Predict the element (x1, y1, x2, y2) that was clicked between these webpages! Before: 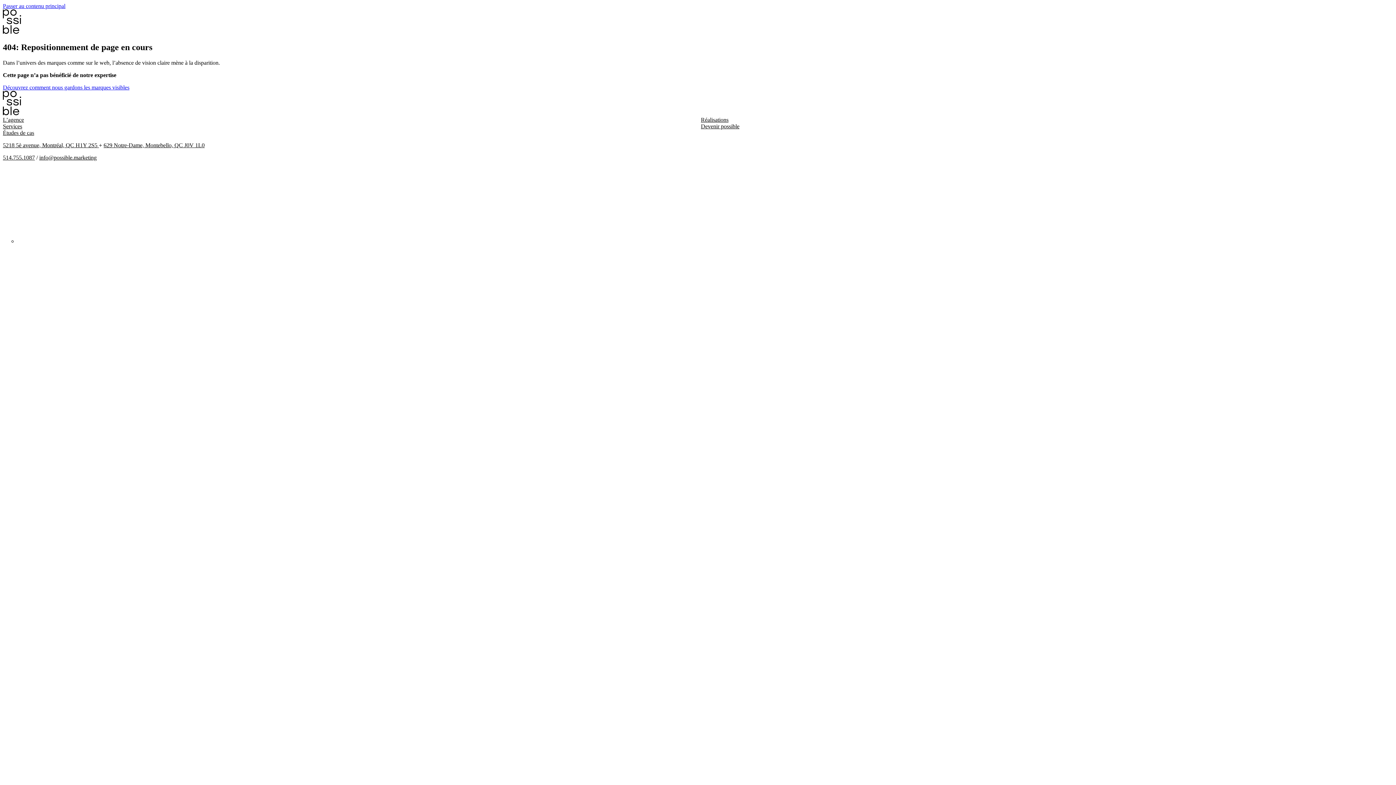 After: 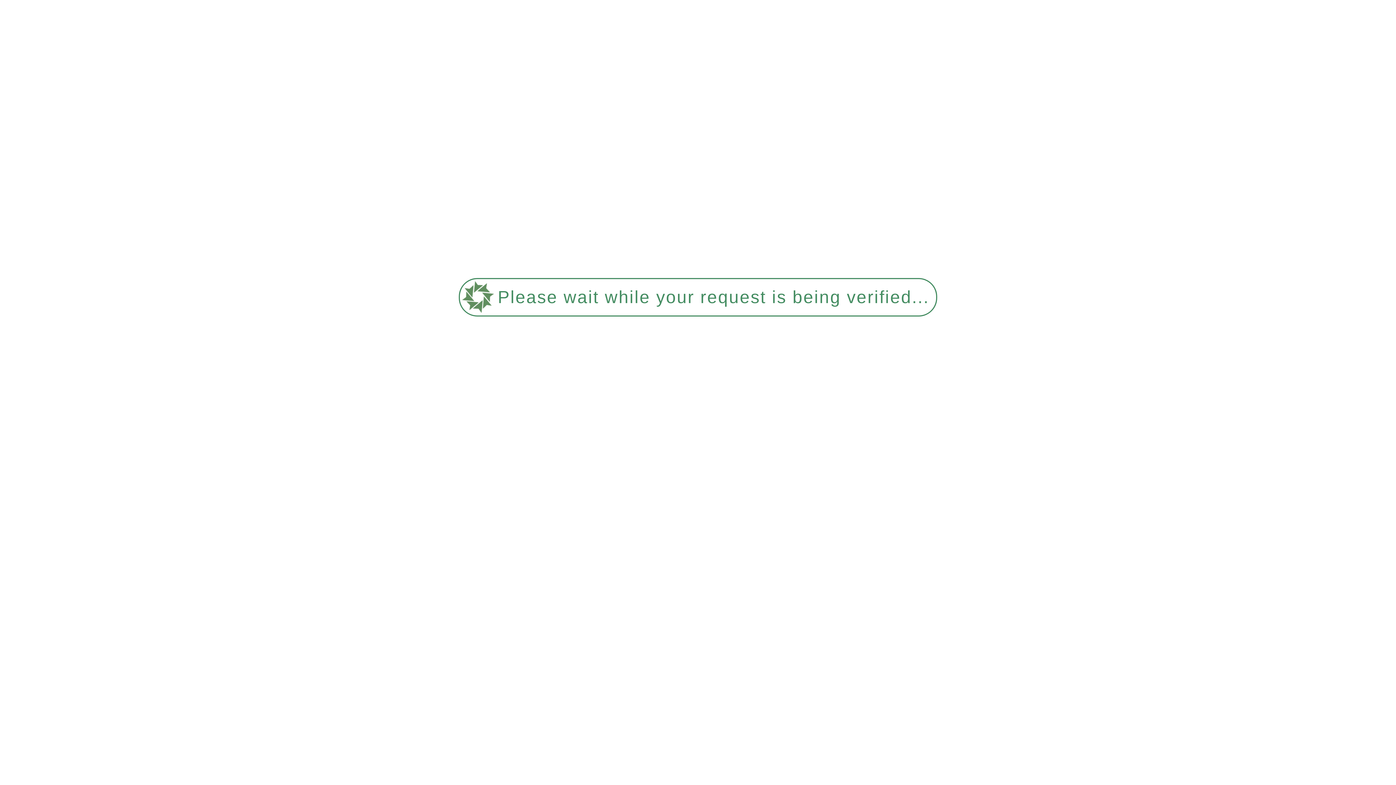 Action: bbox: (24, 237, 34, 244) label: EN